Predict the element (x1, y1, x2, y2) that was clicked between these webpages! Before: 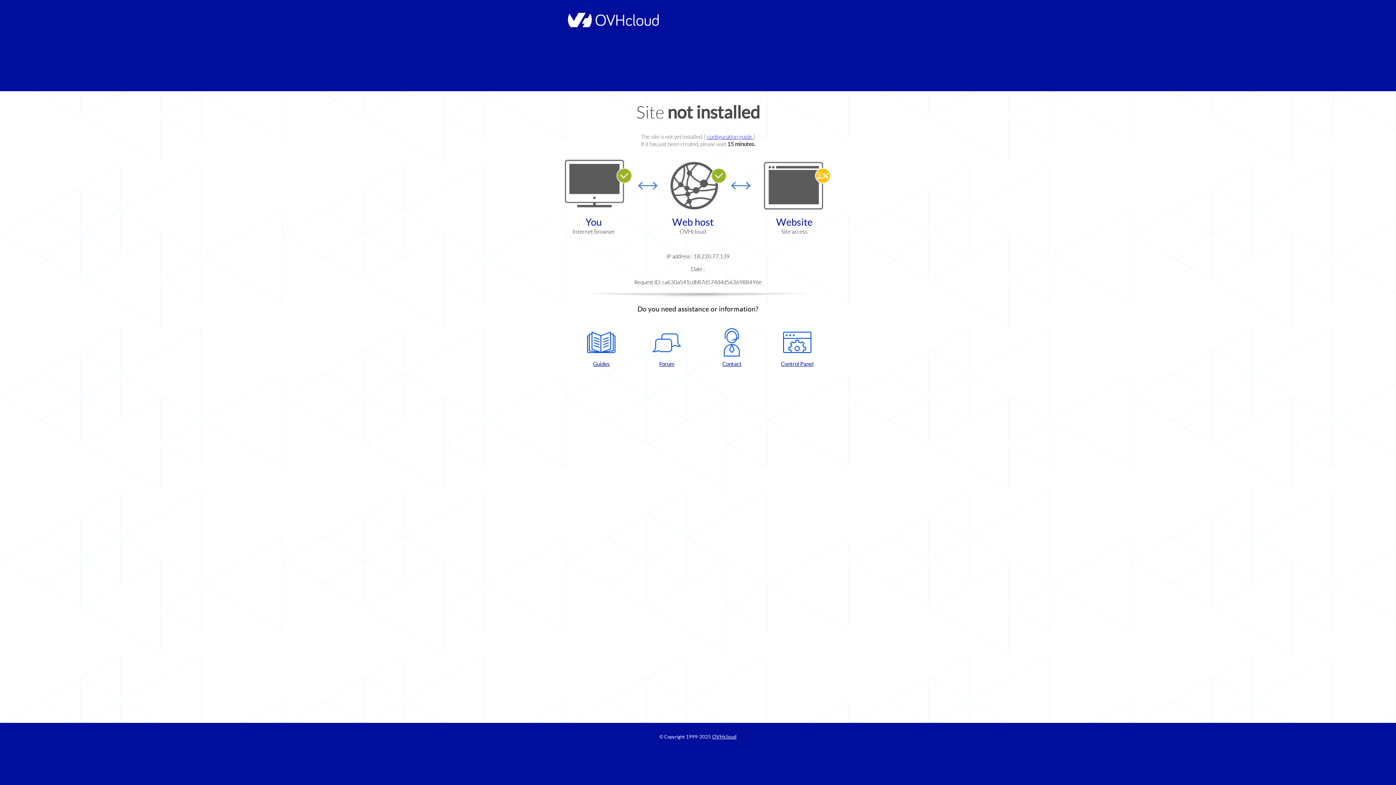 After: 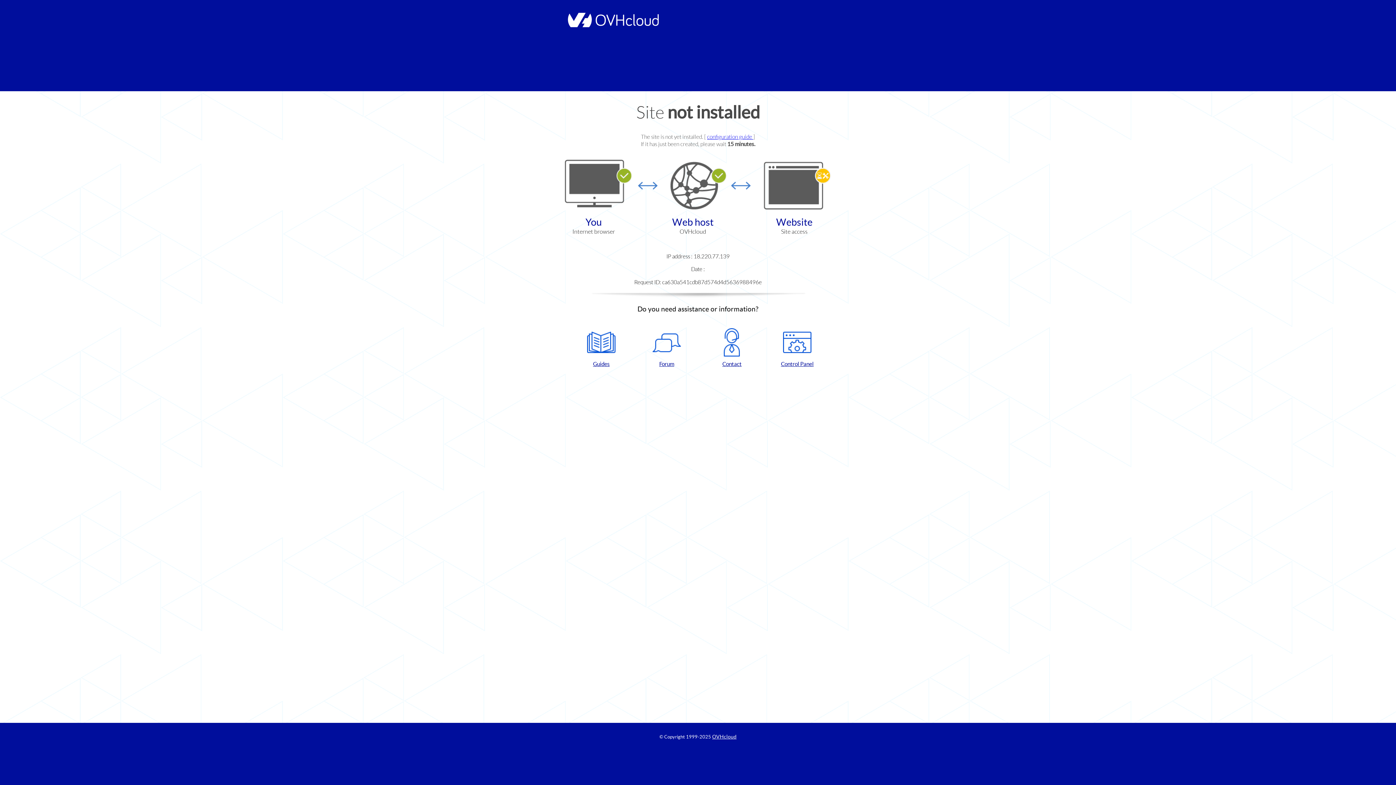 Action: label: Guides bbox: (572, 328, 630, 367)